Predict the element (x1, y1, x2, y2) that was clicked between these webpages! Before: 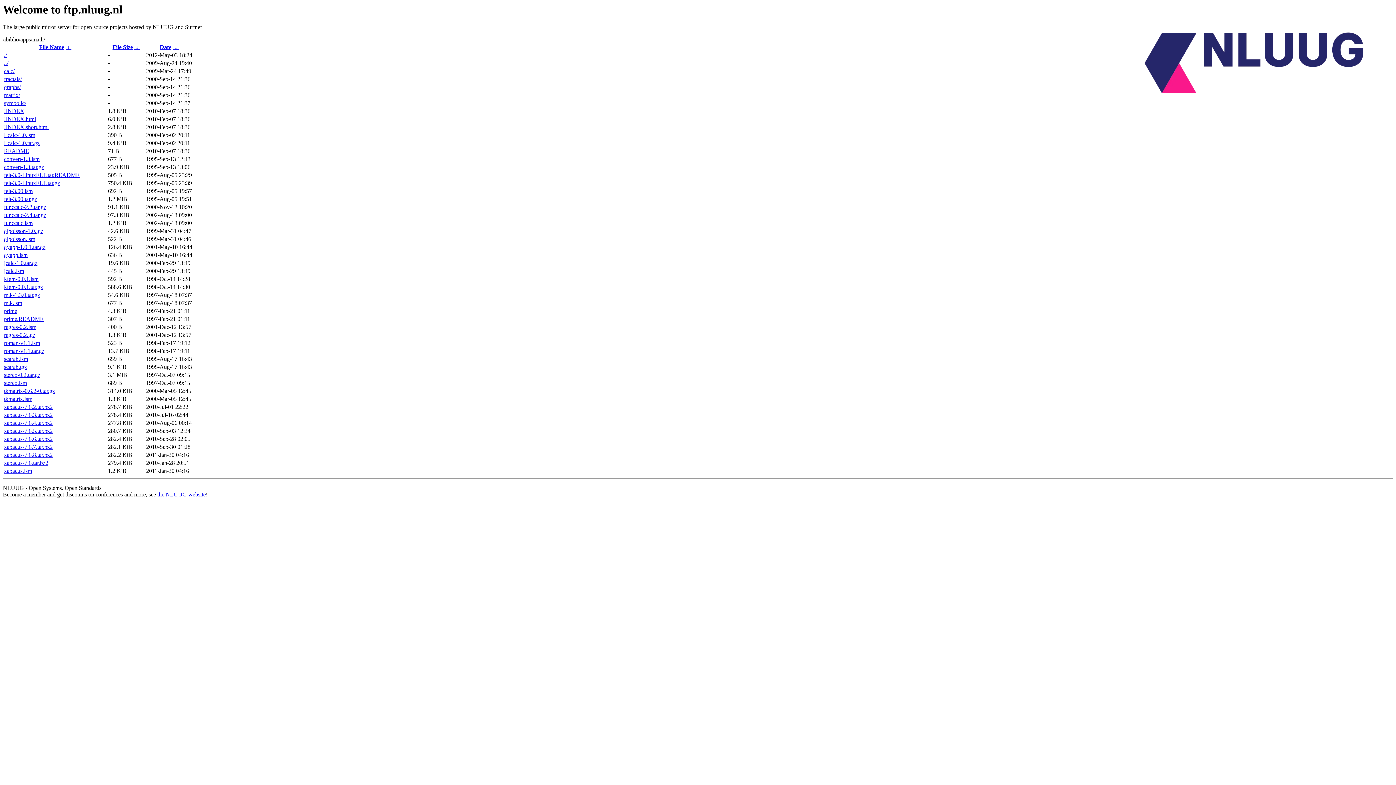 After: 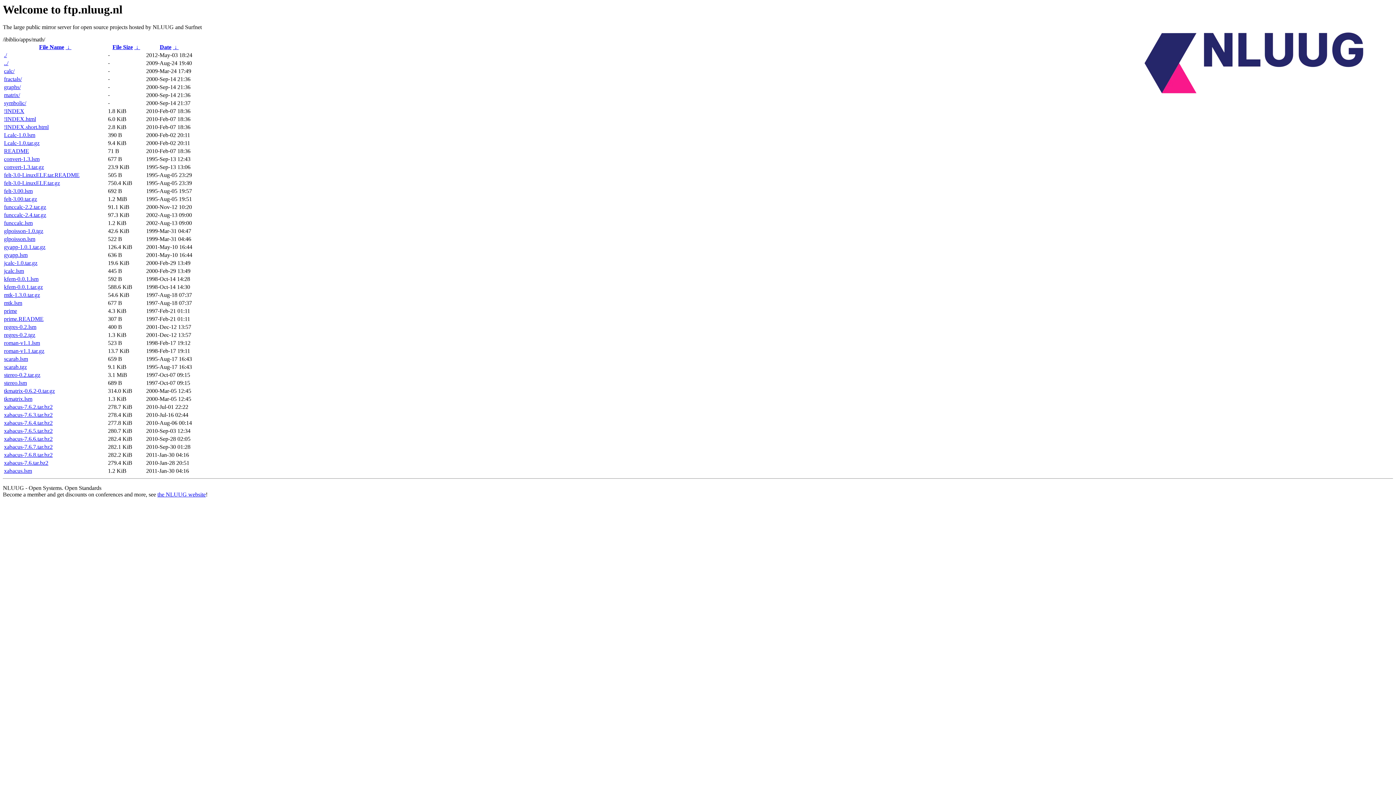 Action: bbox: (4, 156, 39, 162) label: convert-1.3.lsm